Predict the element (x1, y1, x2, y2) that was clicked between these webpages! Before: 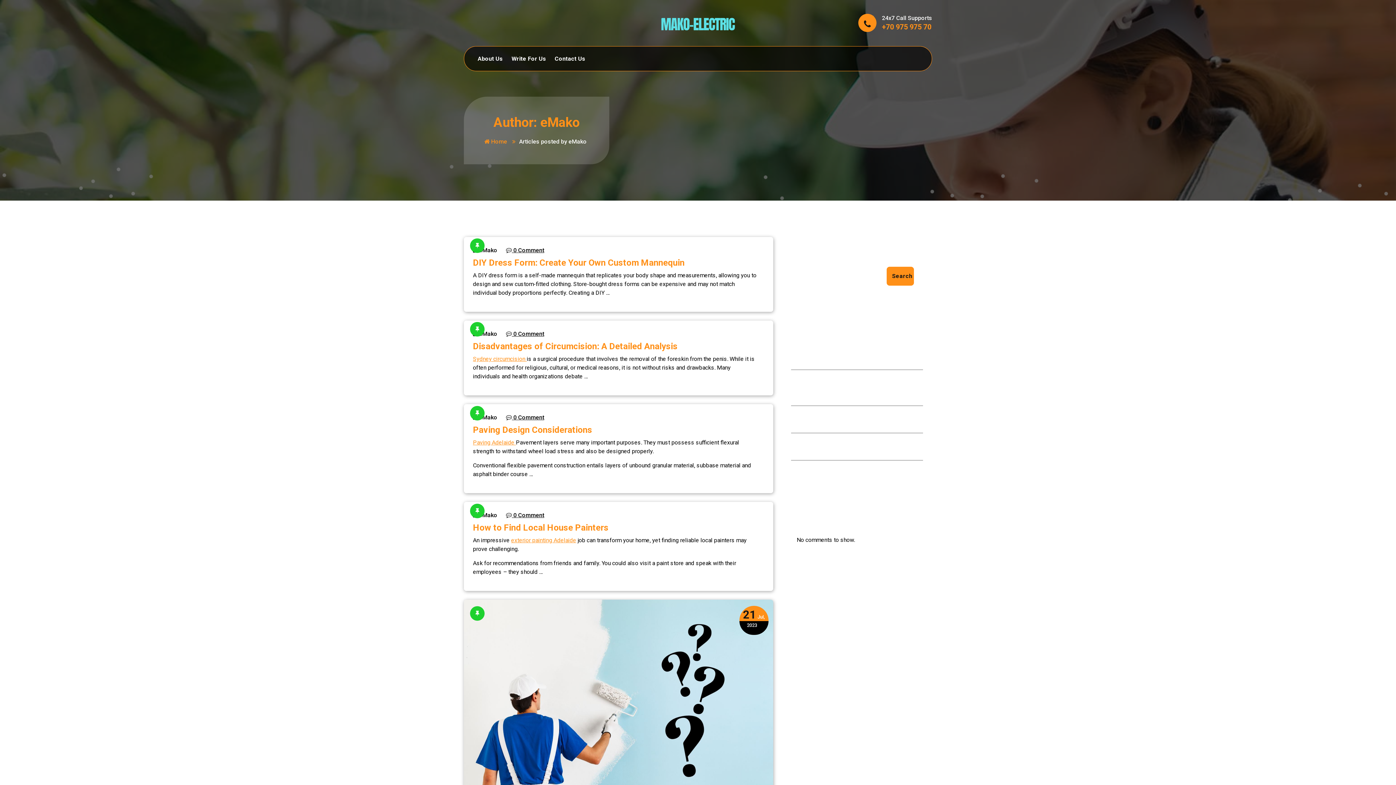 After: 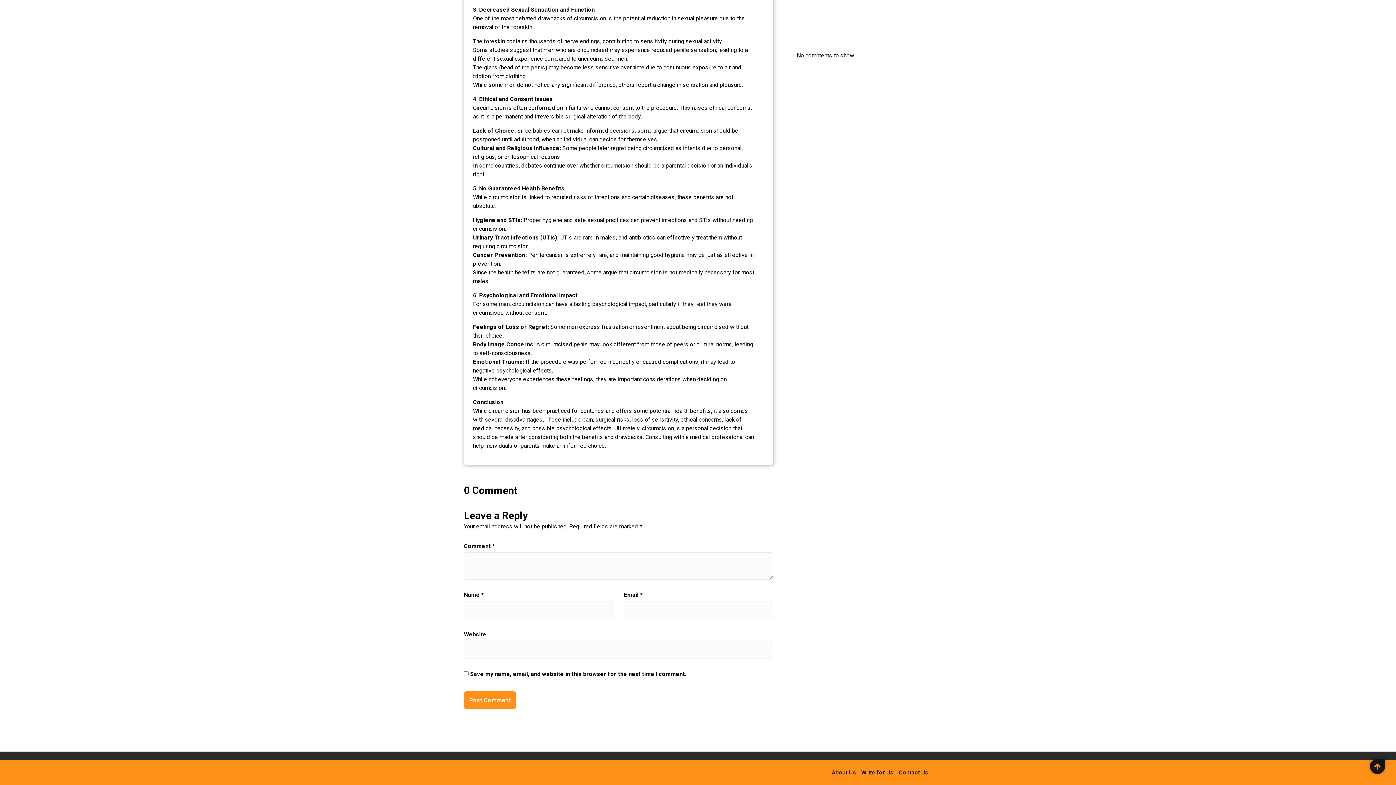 Action: label:  0 Comment bbox: (506, 330, 544, 337)